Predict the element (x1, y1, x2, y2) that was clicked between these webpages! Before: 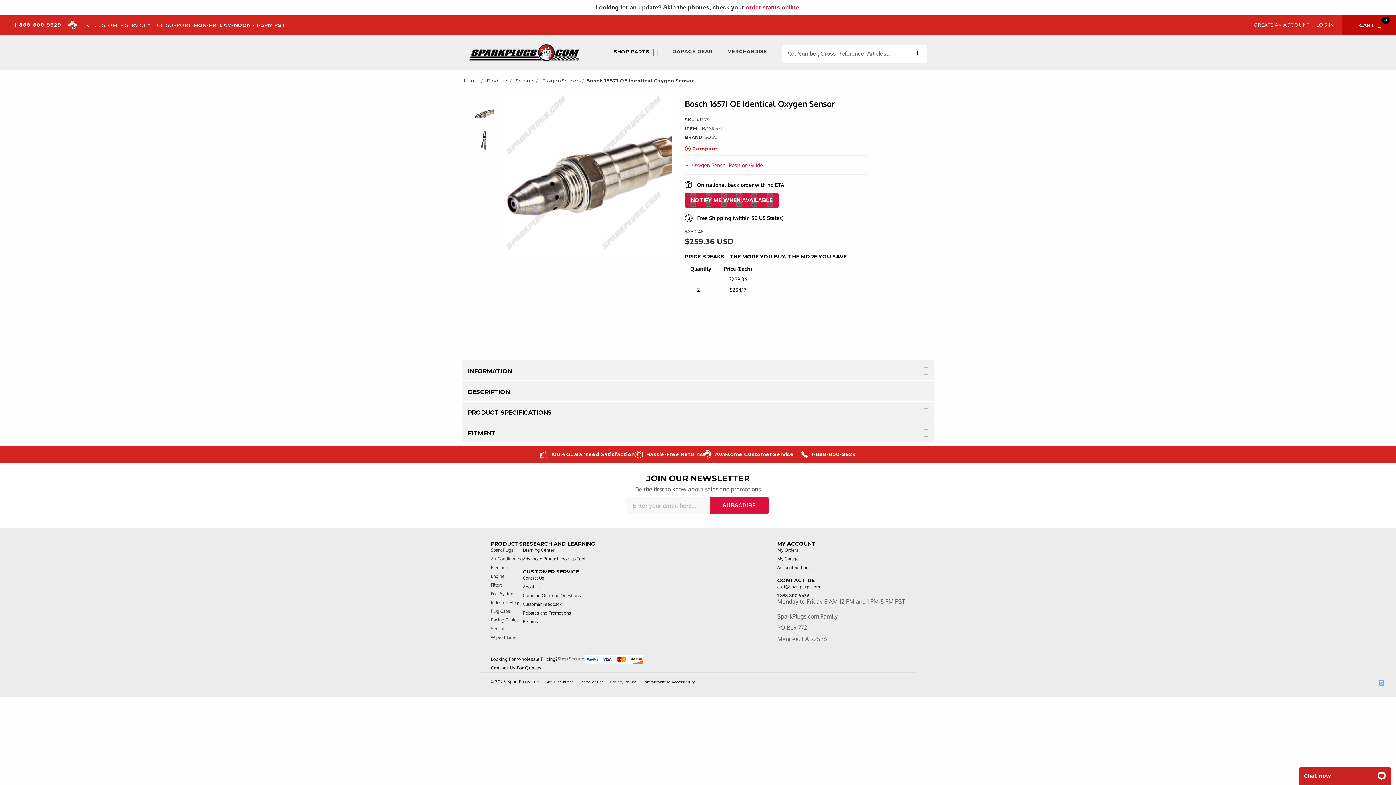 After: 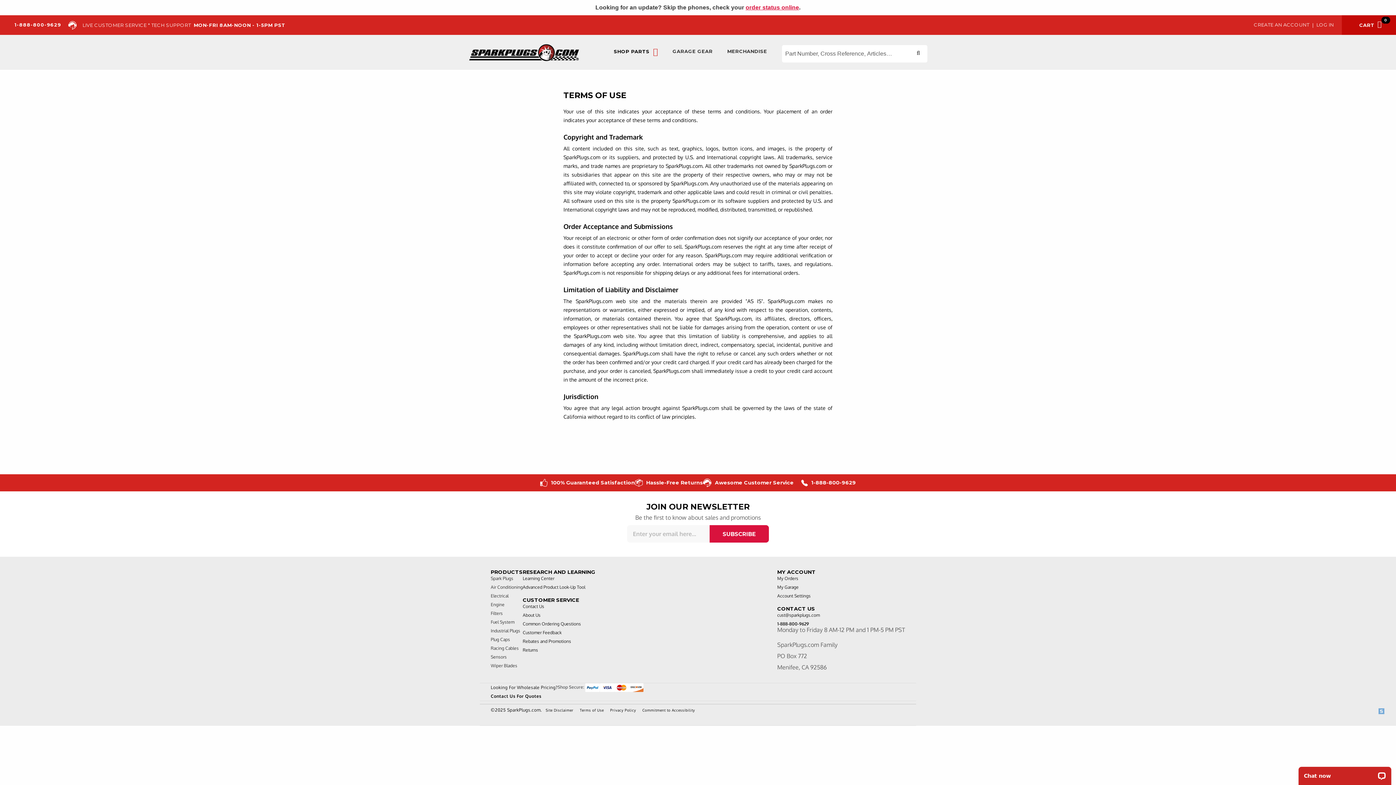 Action: bbox: (580, 679, 604, 684) label: Terms of Use